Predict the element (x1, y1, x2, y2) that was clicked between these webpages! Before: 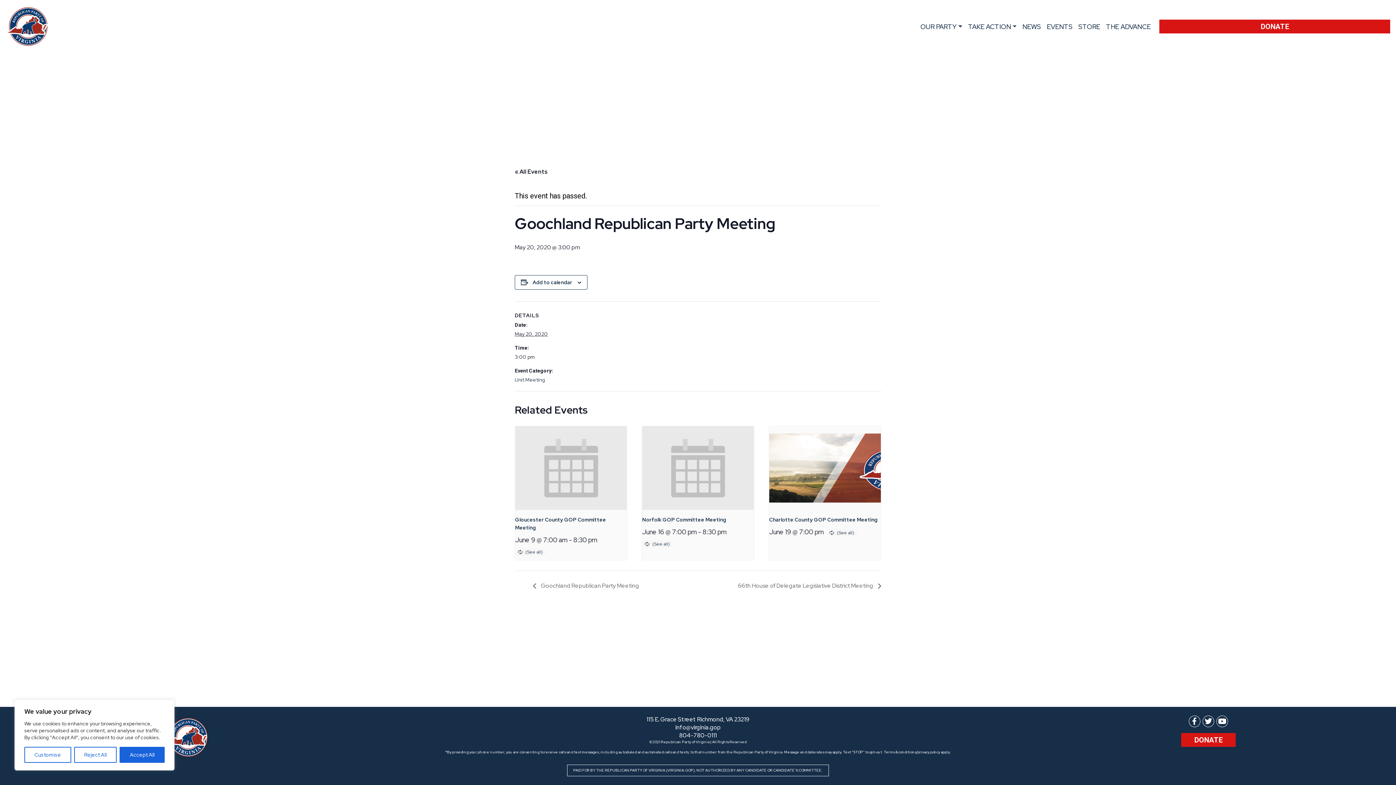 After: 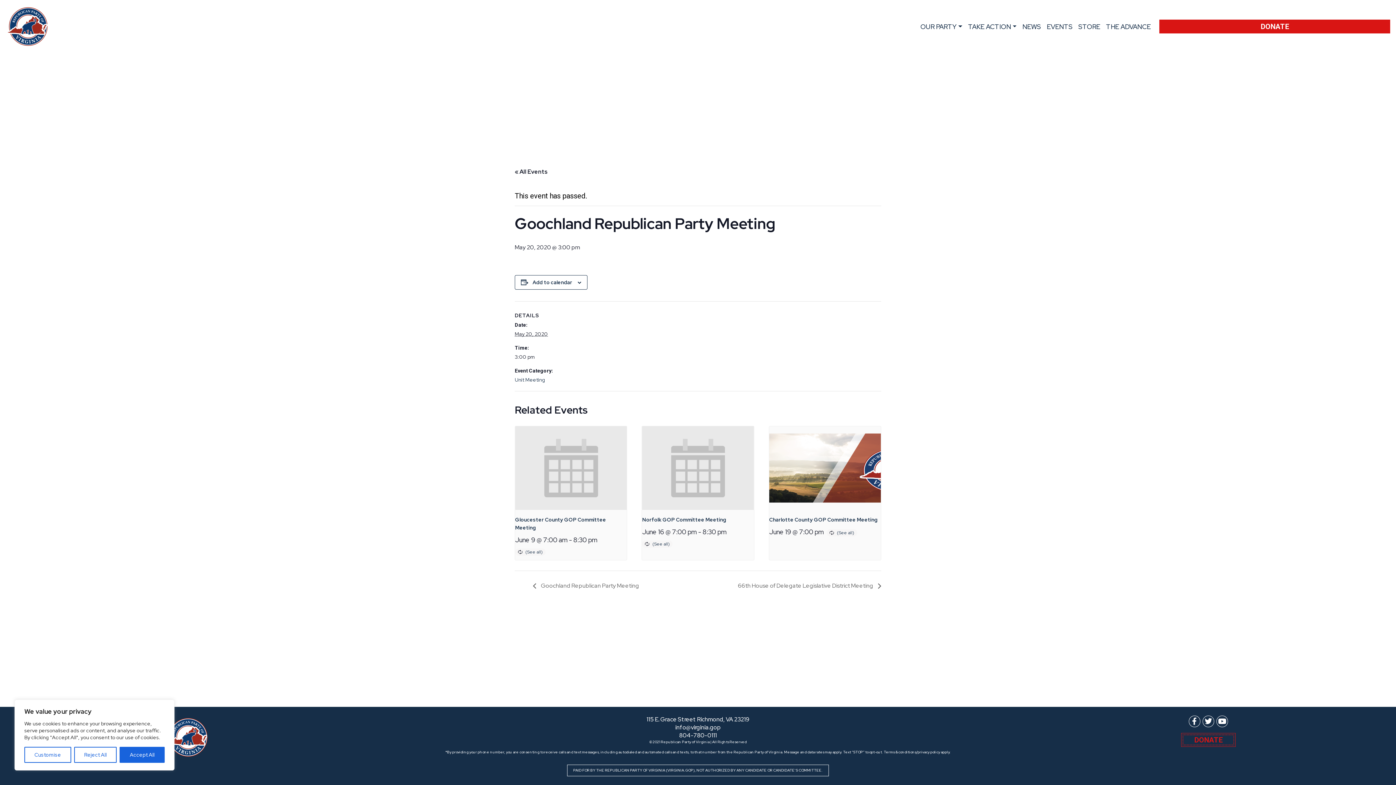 Action: bbox: (1181, 727, 1236, 747) label: DONATE